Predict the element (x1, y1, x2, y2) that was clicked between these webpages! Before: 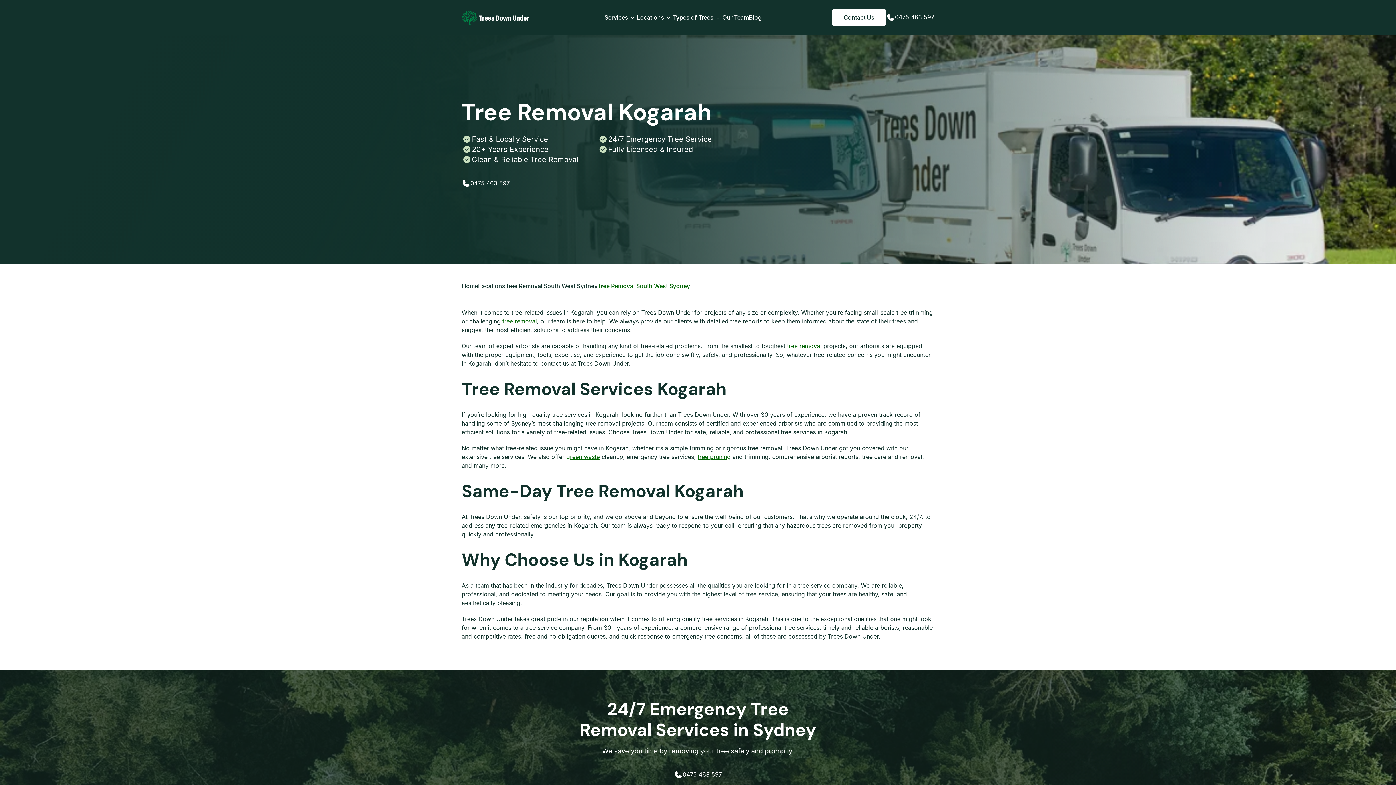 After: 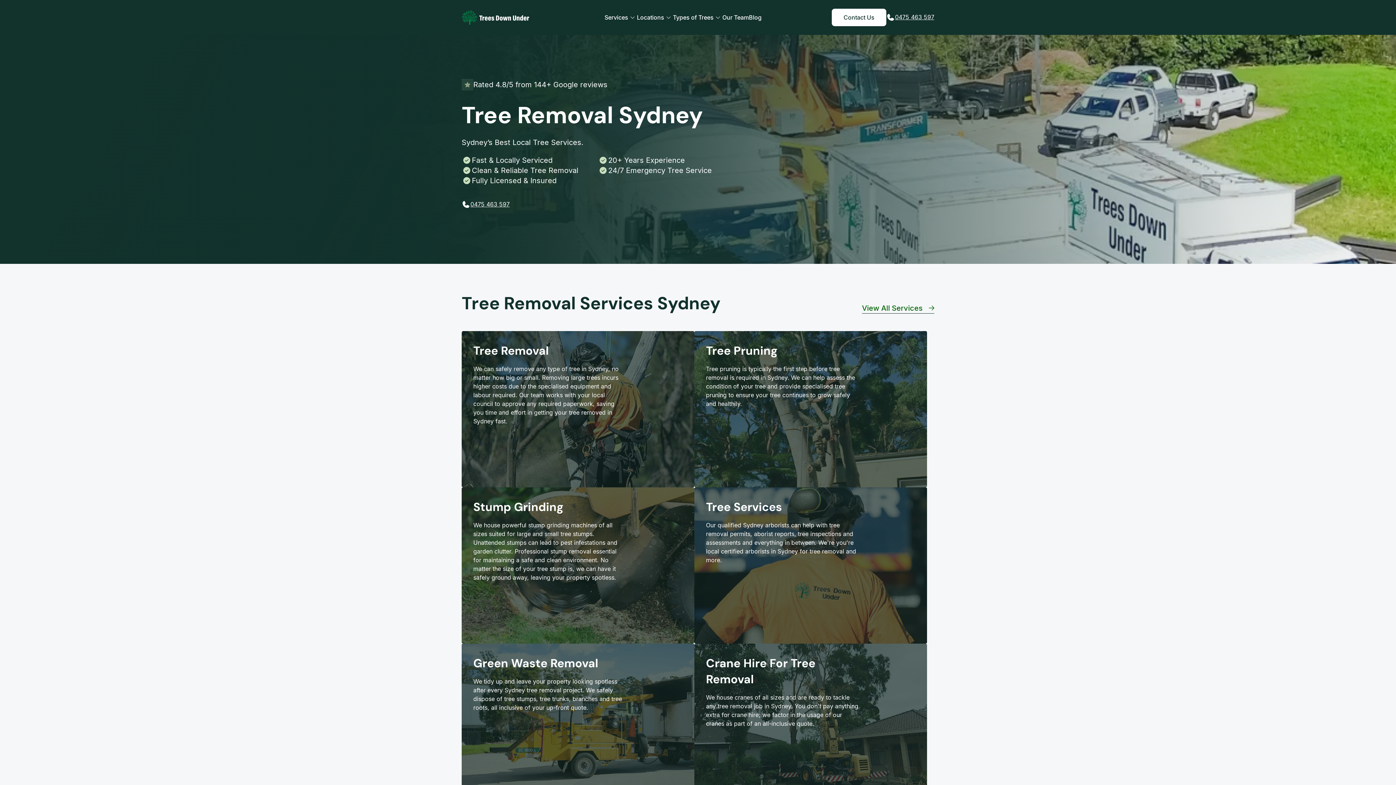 Action: bbox: (461, 10, 534, 24)